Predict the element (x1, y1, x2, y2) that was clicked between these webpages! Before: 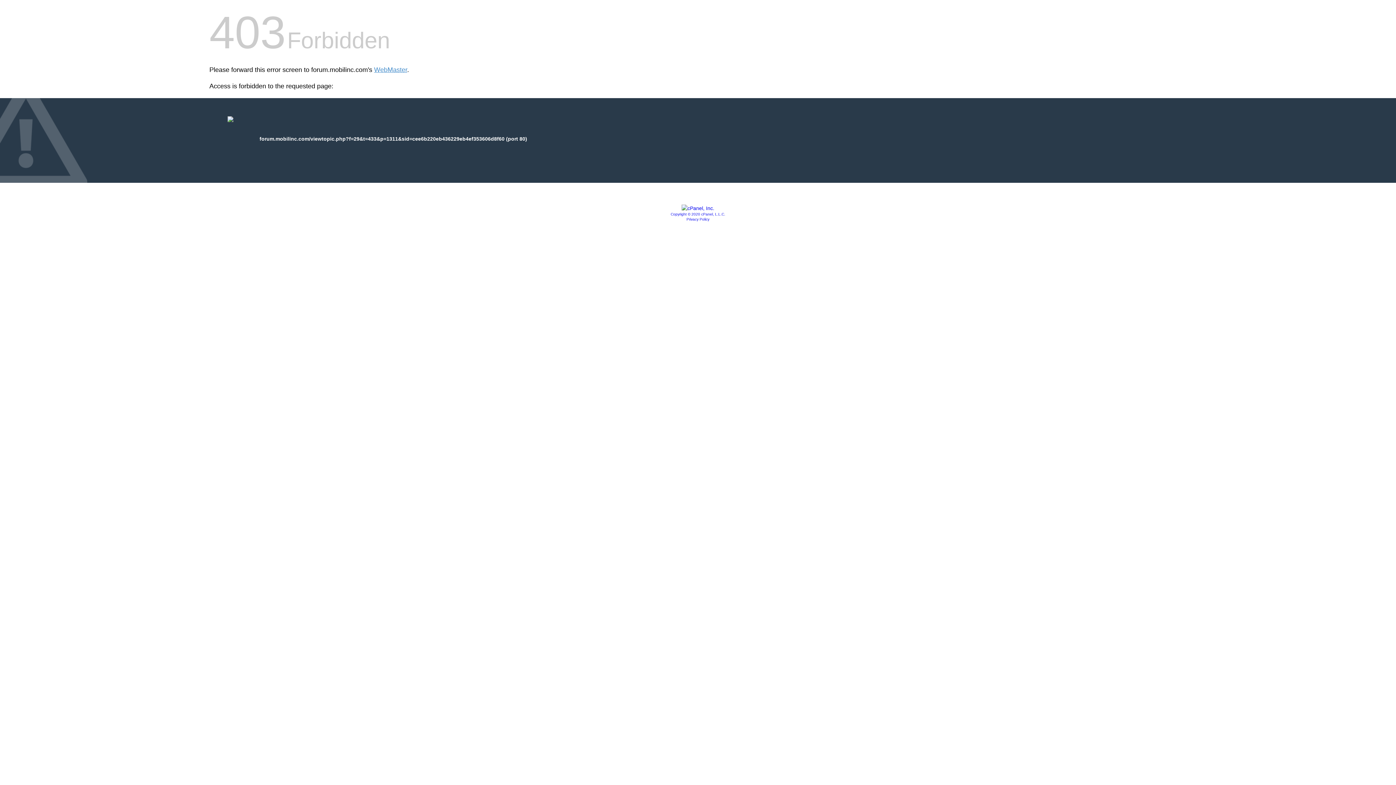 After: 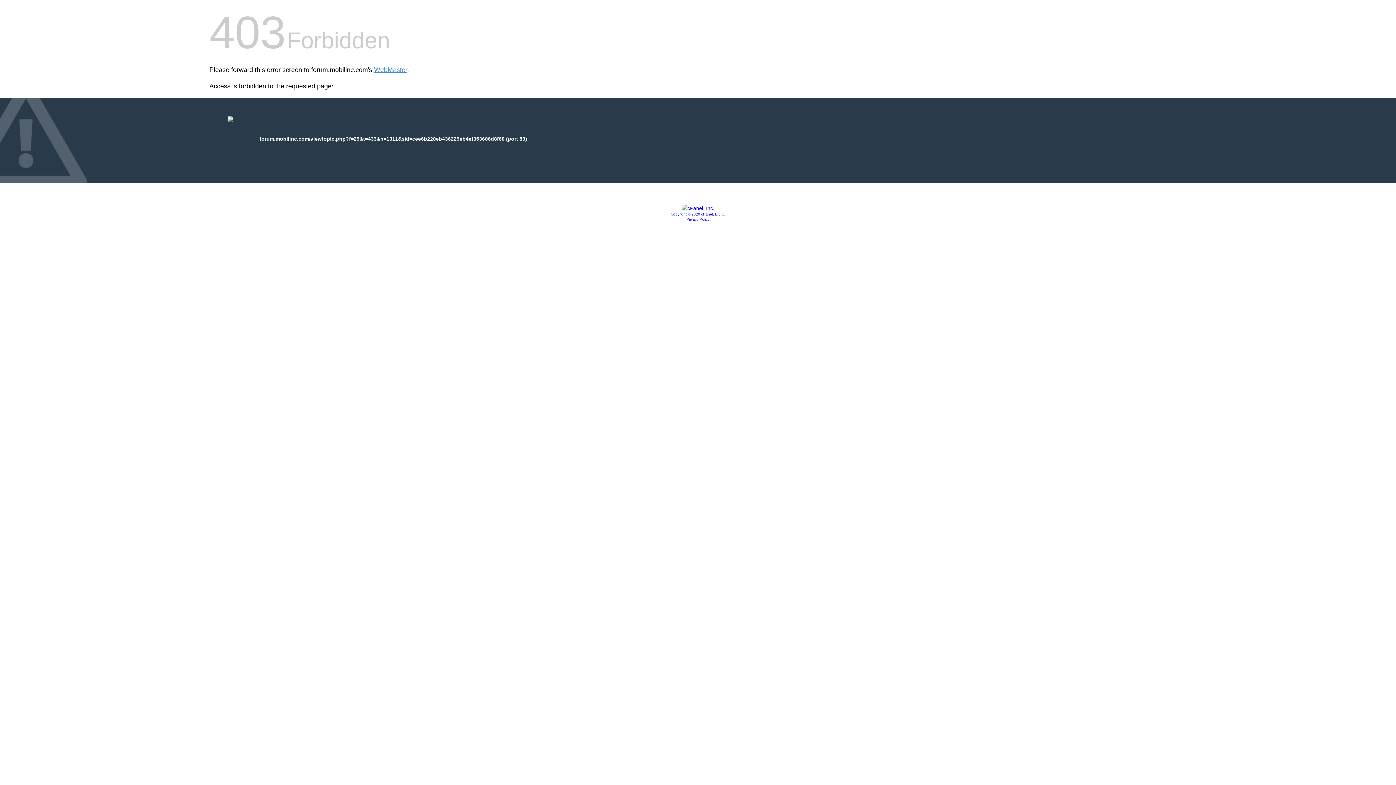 Action: bbox: (670, 212, 725, 216) label: Copyright © 2020 cPanel, L.L.C.